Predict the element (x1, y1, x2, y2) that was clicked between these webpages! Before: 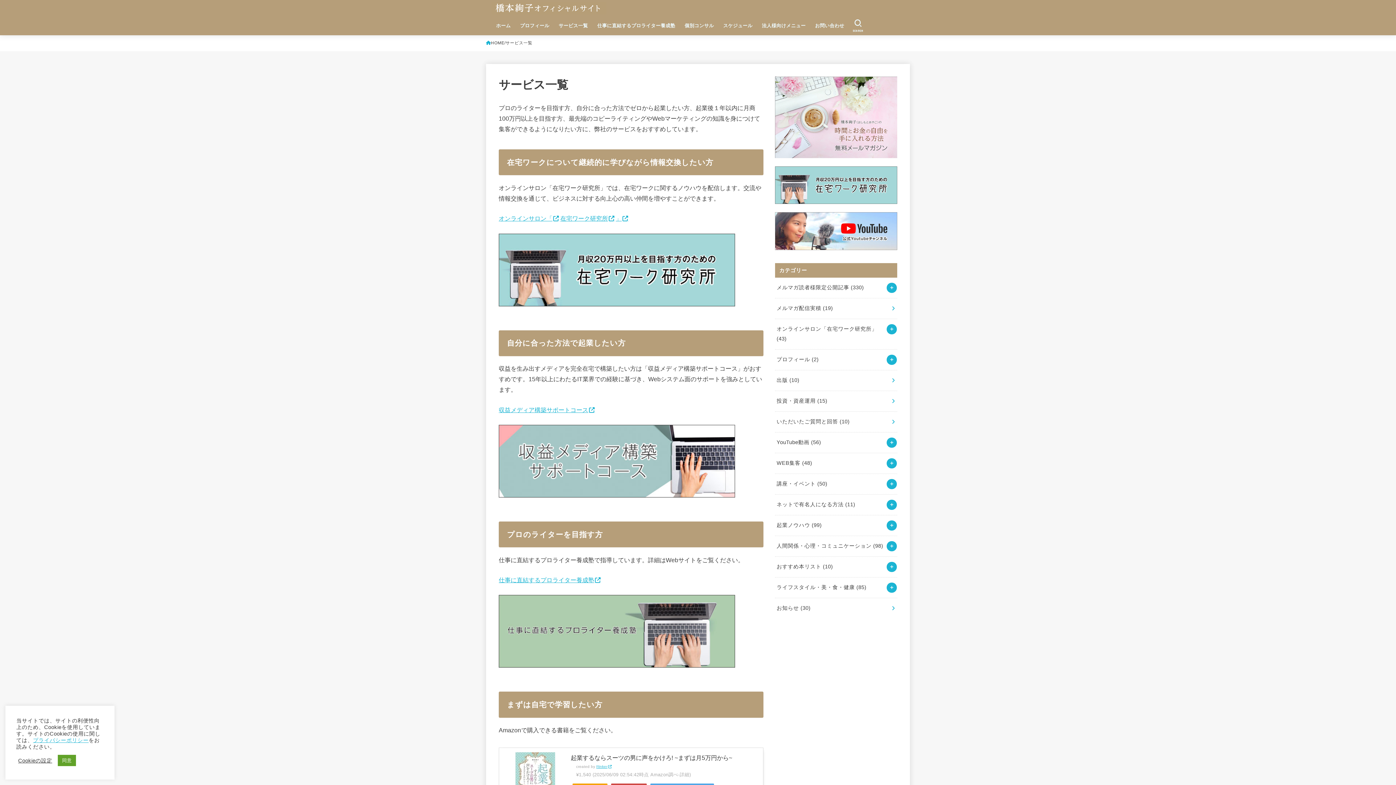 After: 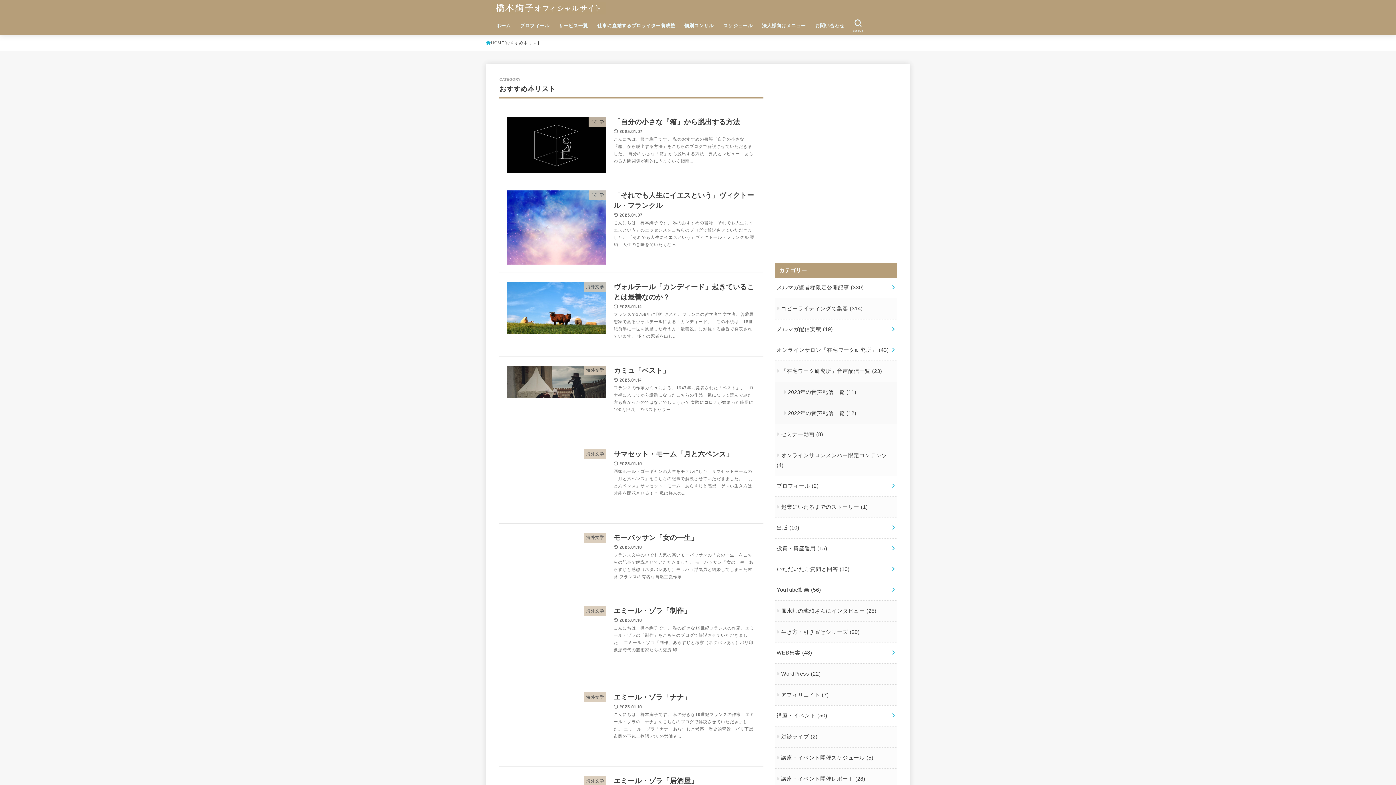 Action: label: おすすめ本リスト (10) bbox: (775, 557, 897, 577)